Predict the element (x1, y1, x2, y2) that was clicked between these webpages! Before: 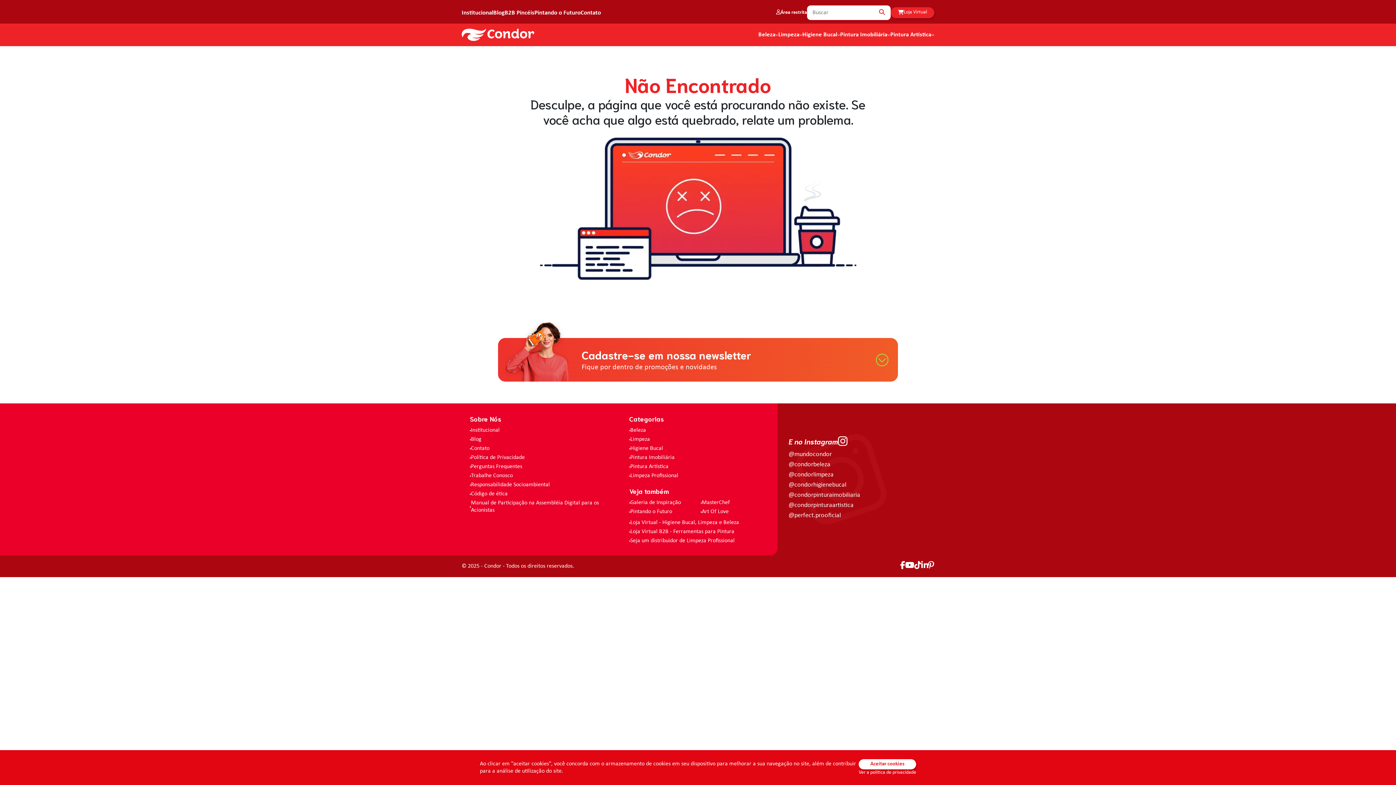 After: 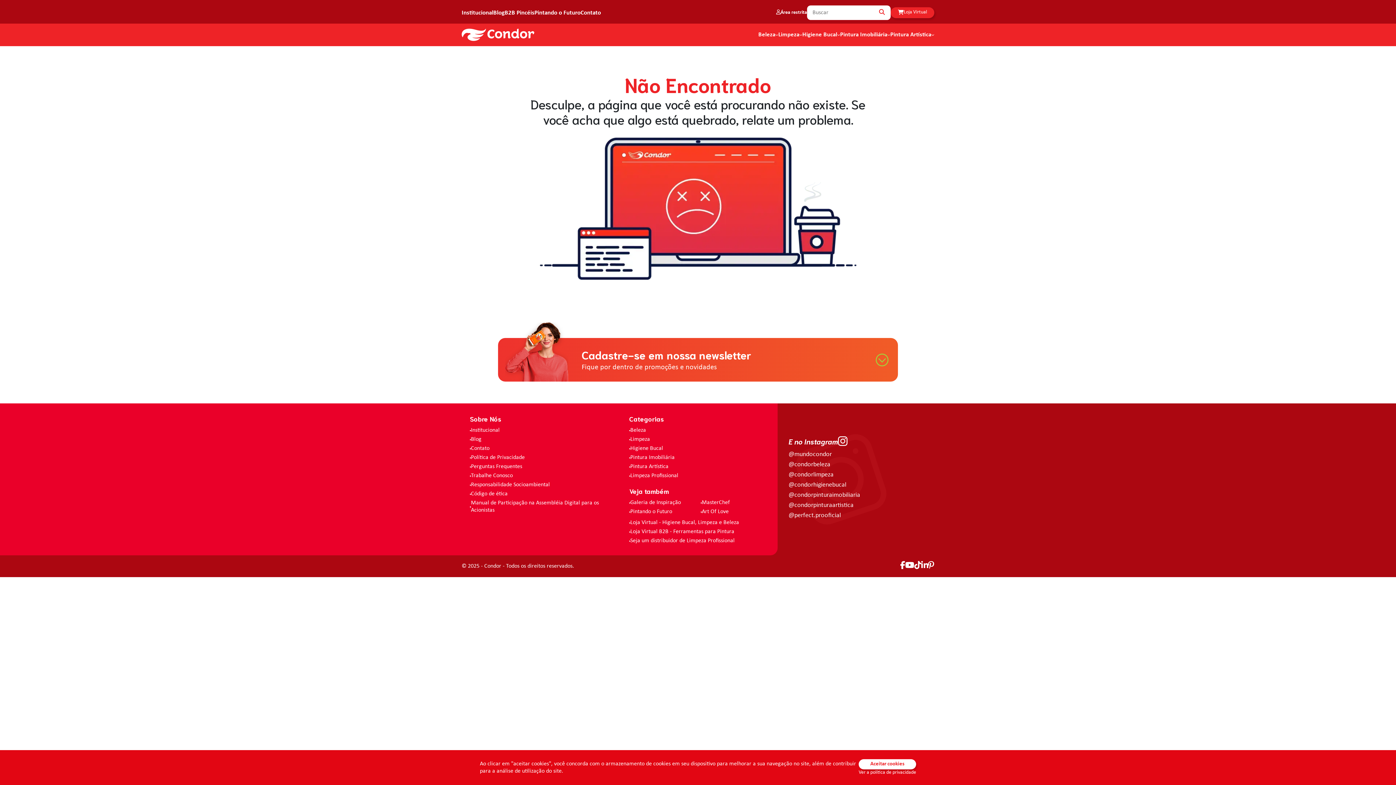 Action: label: @perfect.prooficial bbox: (788, 512, 841, 519)